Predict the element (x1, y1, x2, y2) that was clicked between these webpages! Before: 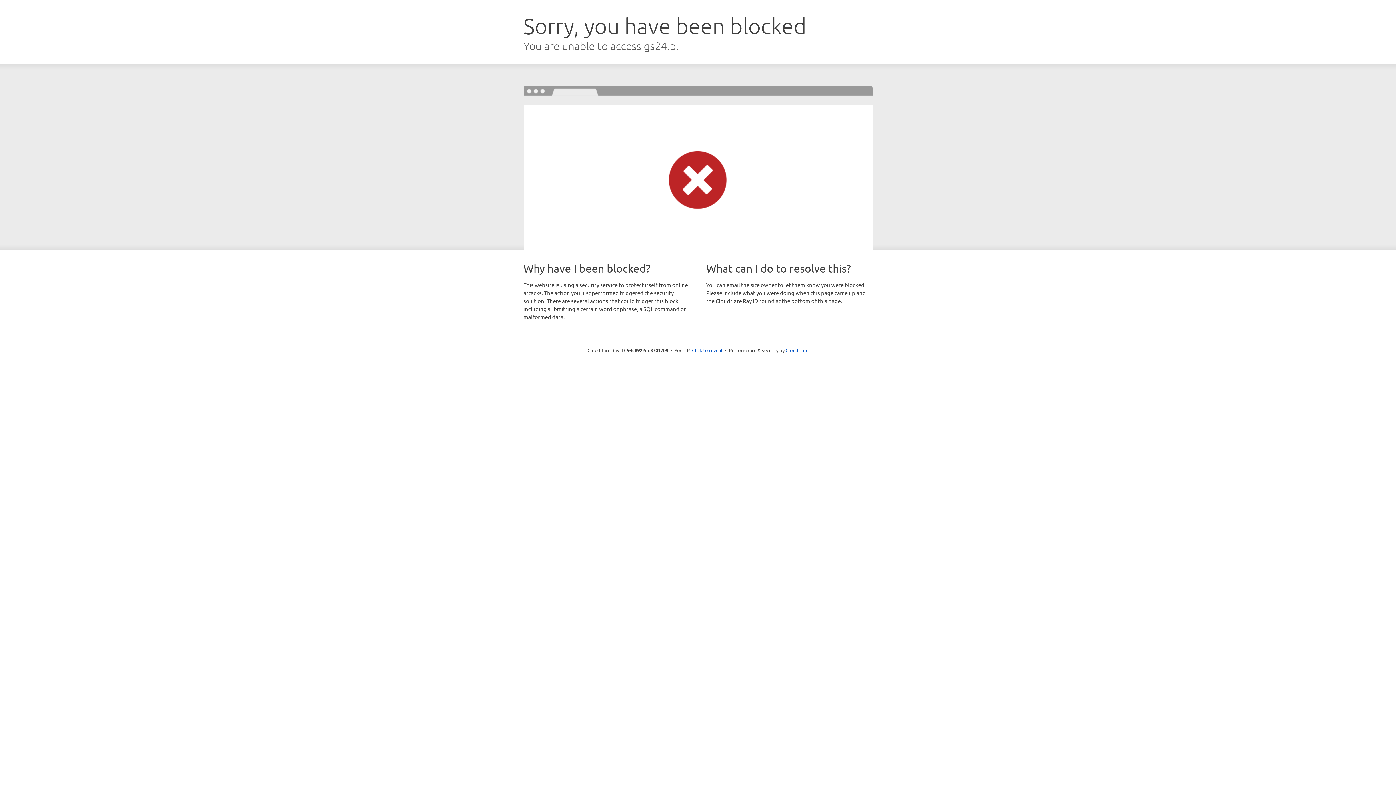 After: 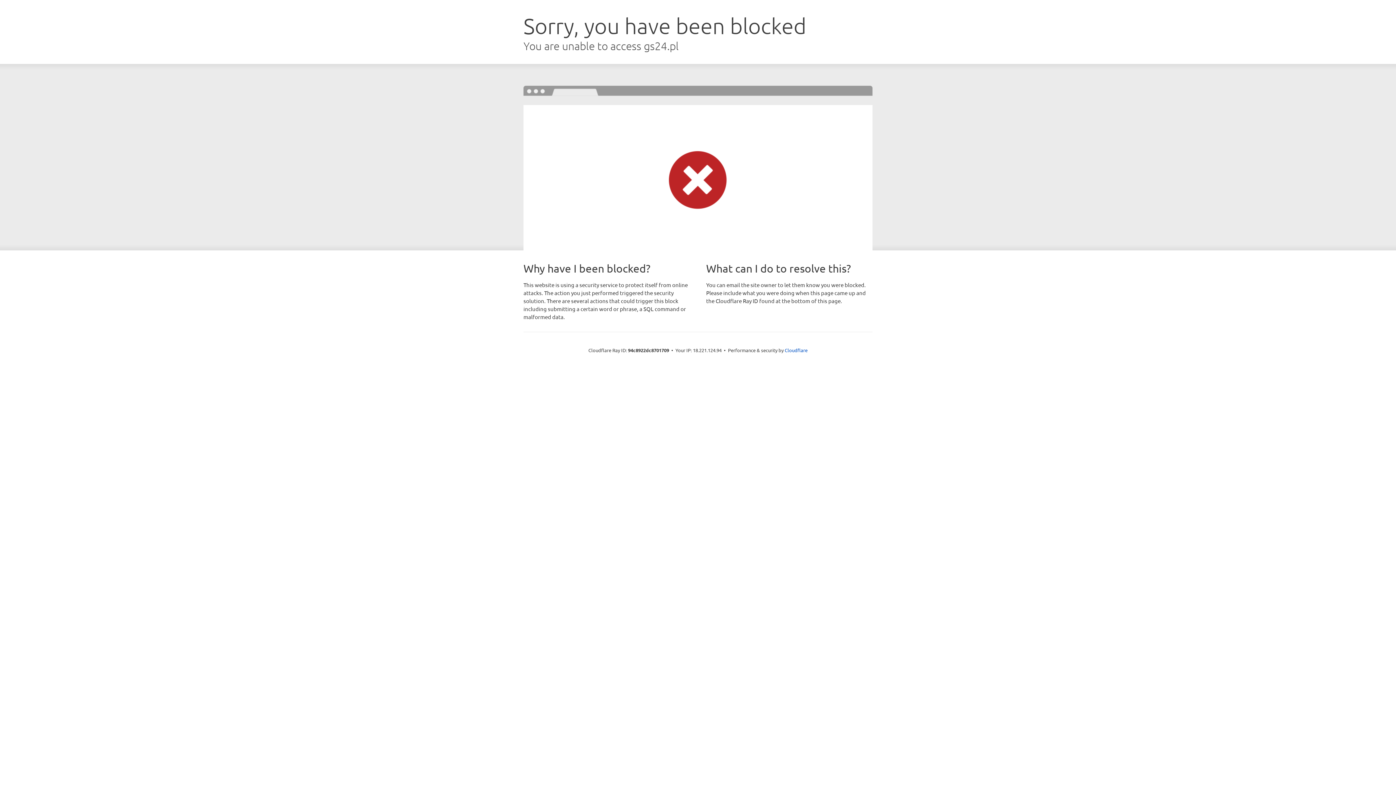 Action: label: Click to reveal bbox: (692, 346, 722, 353)